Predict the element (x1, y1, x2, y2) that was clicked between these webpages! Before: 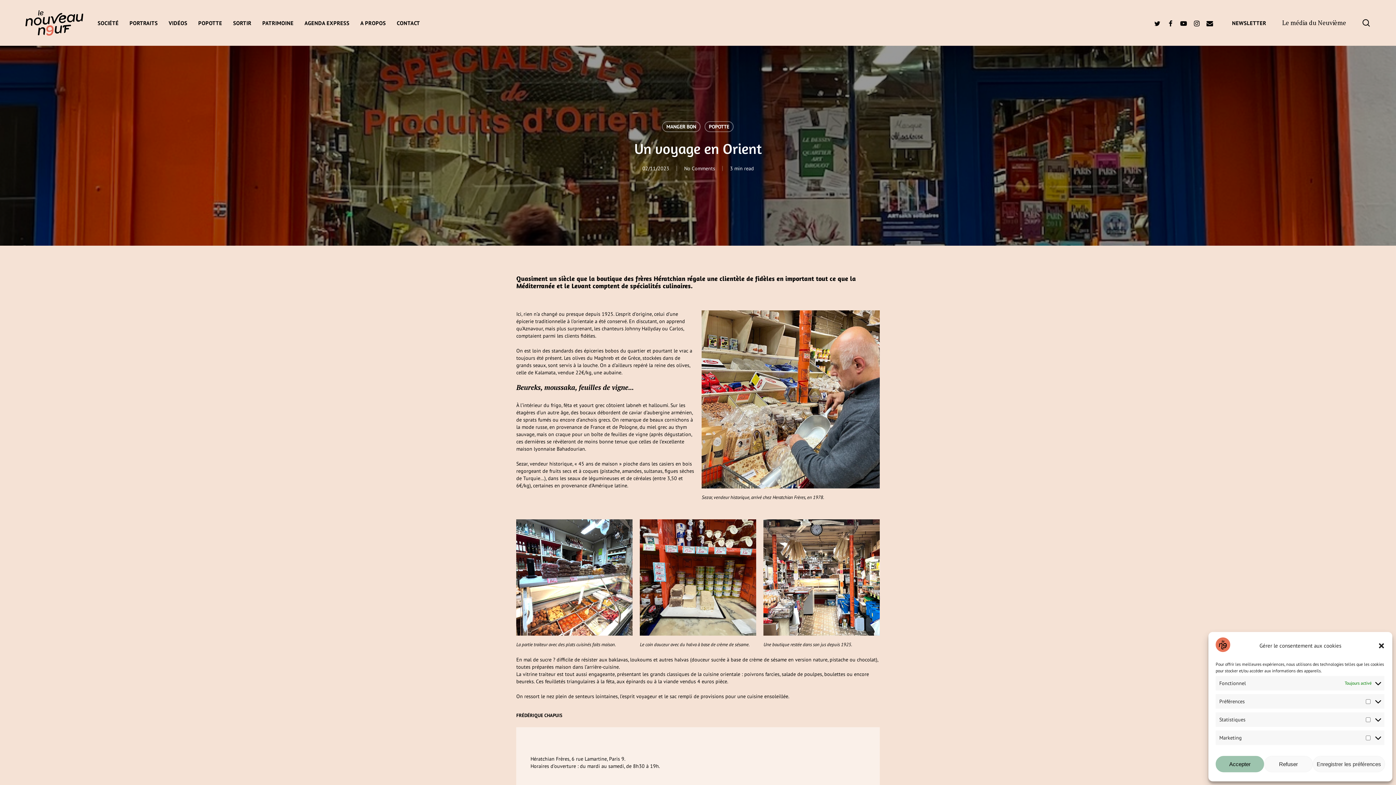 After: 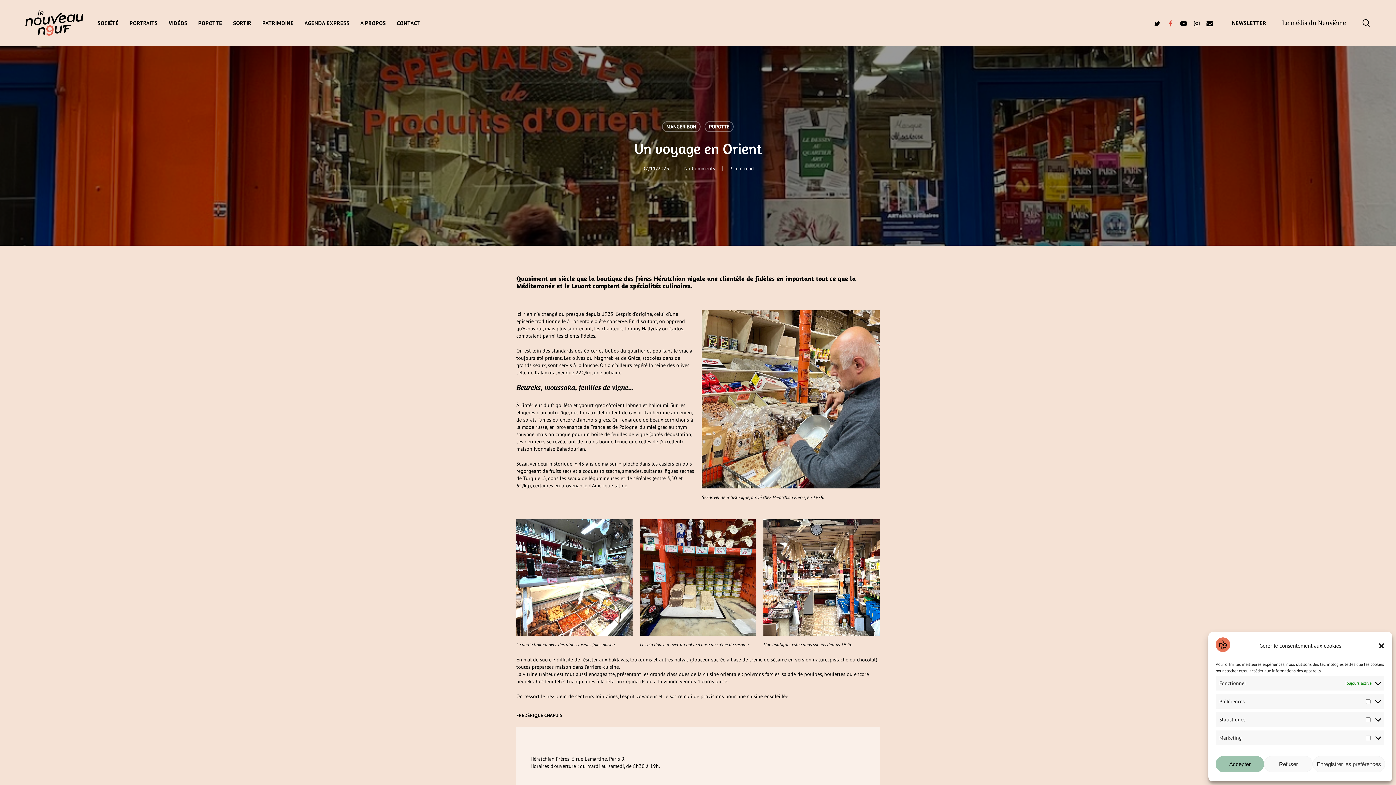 Action: bbox: (1164, 18, 1177, 27) label: FACEBOOK